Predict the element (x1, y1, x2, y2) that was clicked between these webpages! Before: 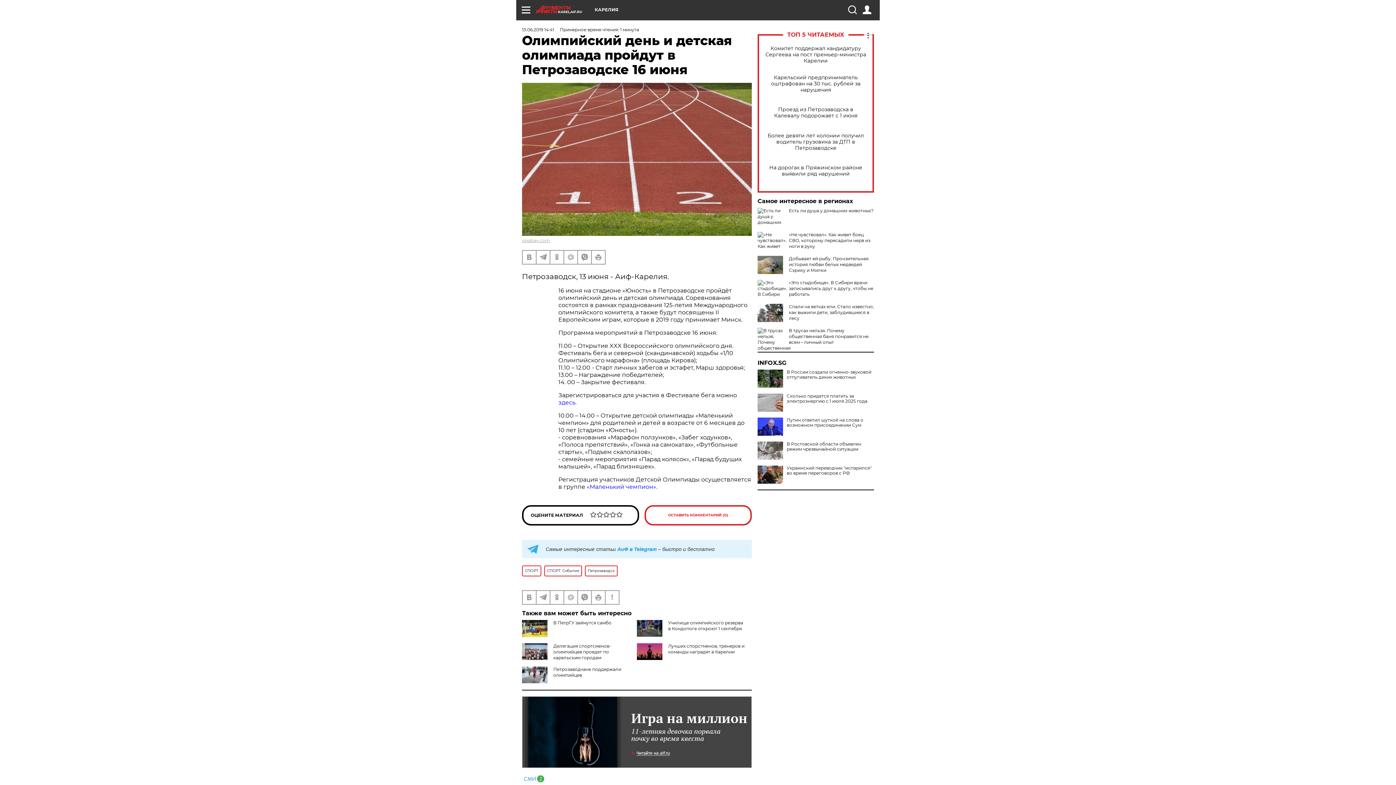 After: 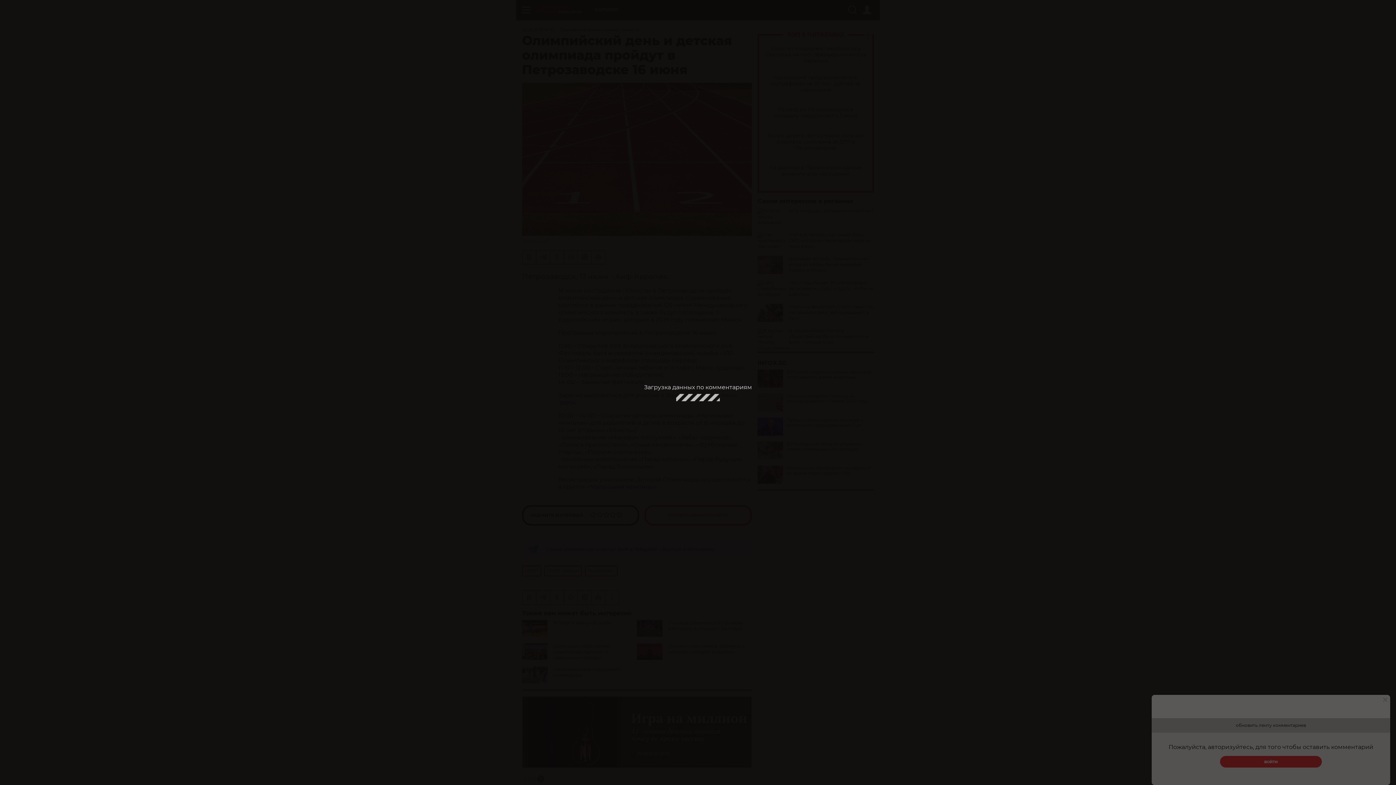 Action: bbox: (644, 505, 752, 525) label: ОСТАВИТЬ КОММЕНТАРИЙ (0)